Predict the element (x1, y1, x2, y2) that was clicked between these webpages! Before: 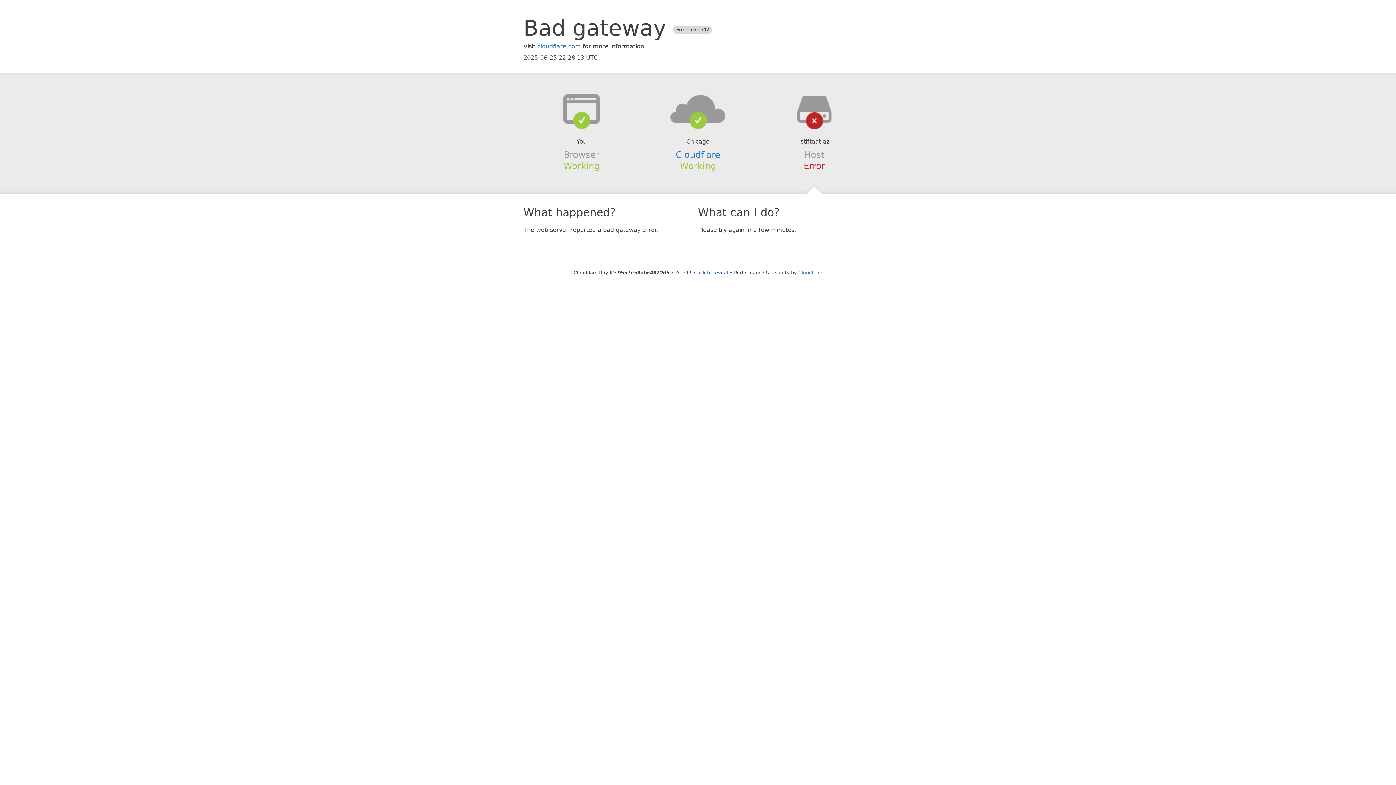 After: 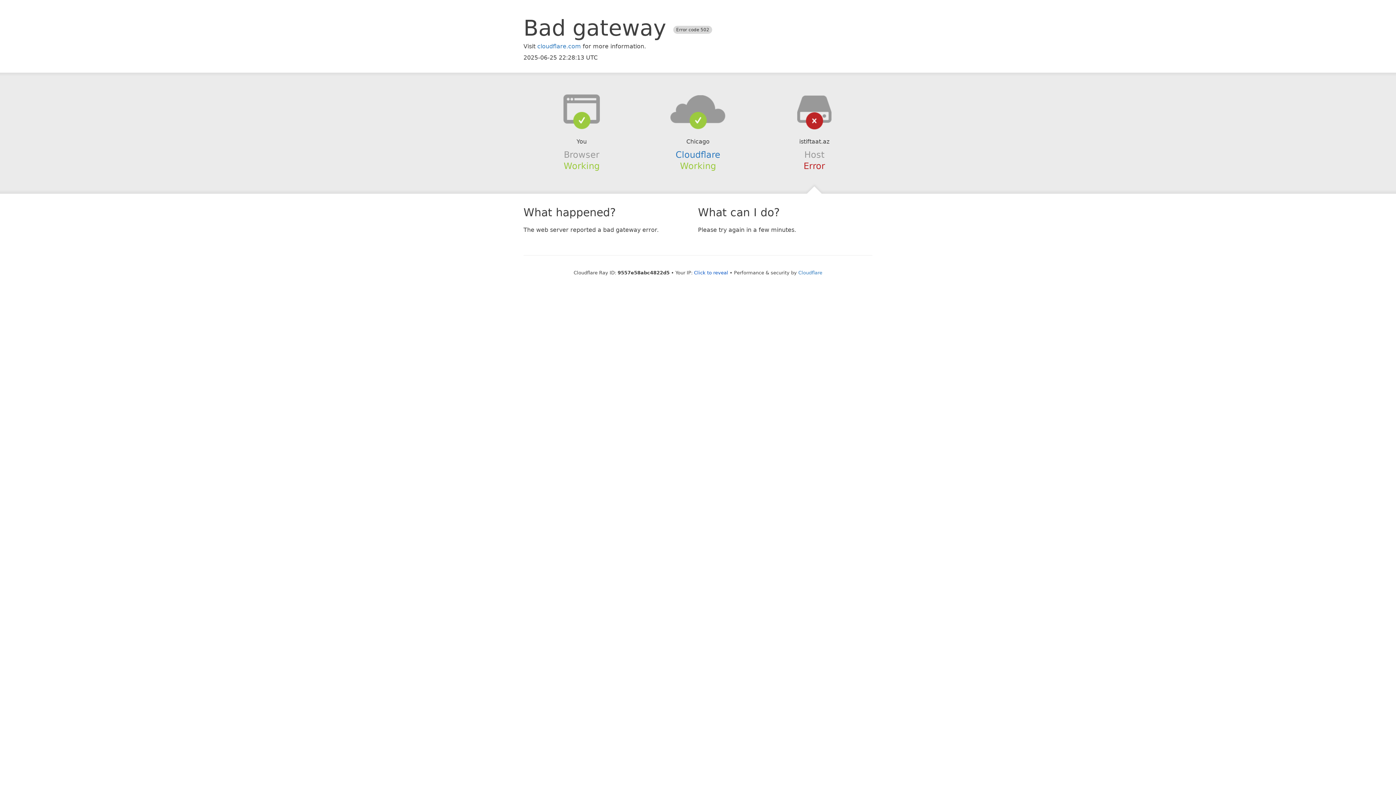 Action: bbox: (639, 94, 756, 123)